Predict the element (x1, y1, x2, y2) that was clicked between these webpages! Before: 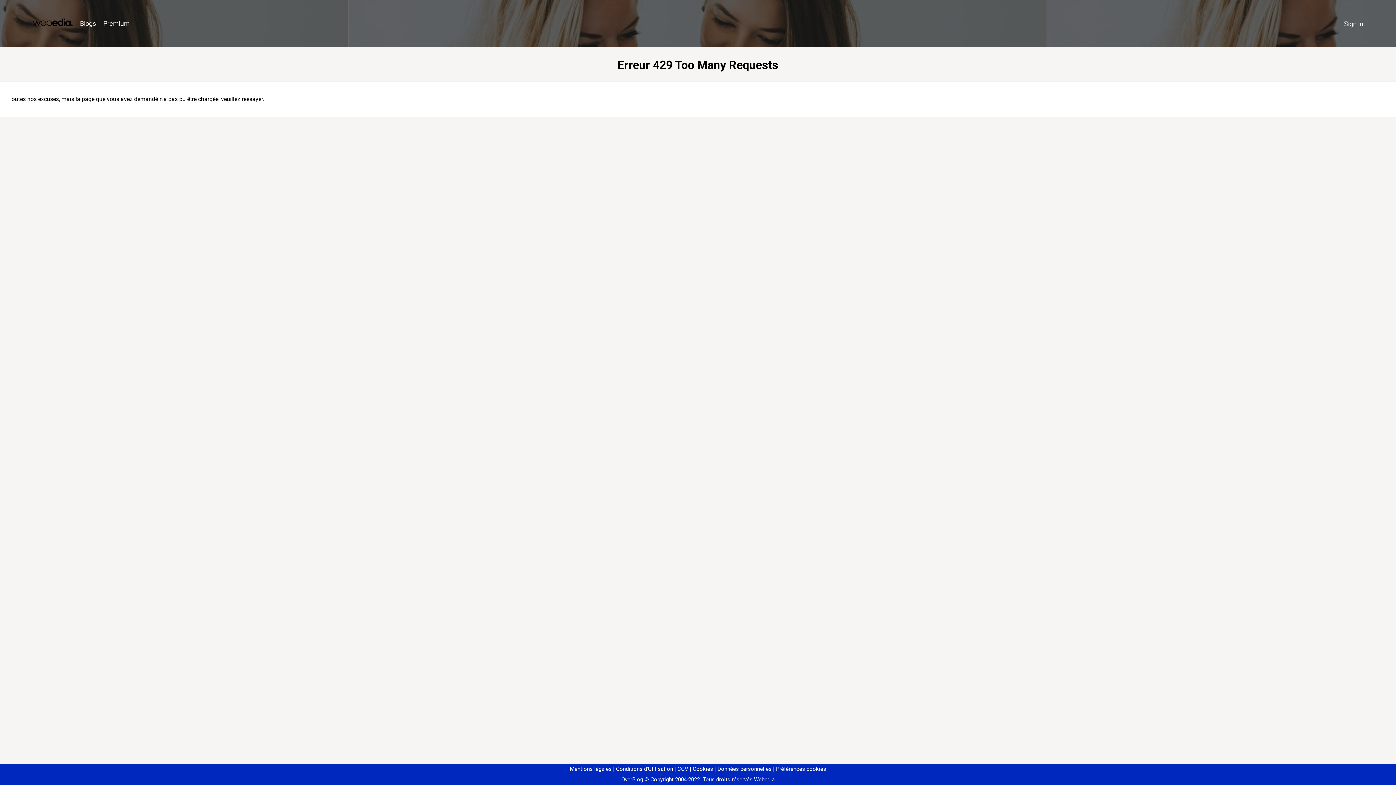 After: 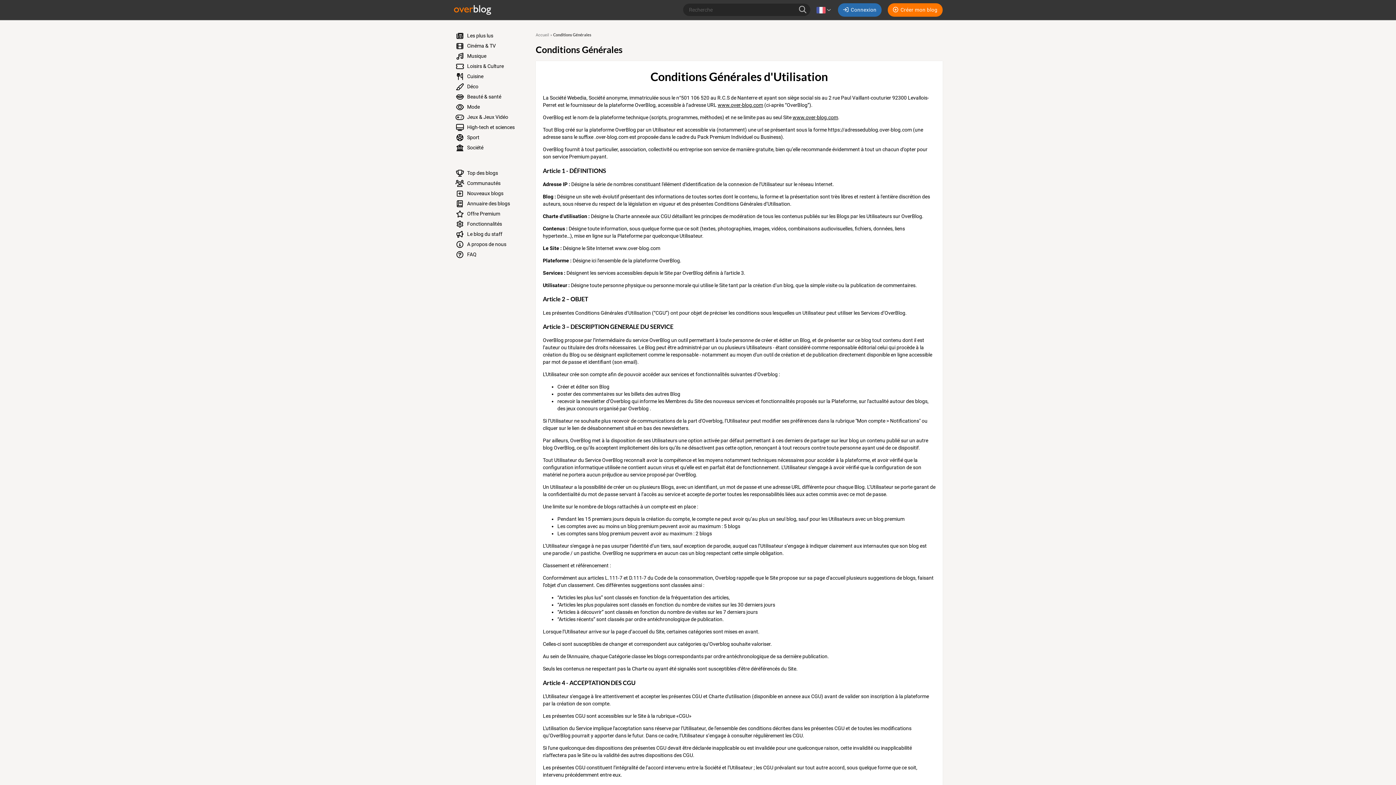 Action: bbox: (613, 766, 673, 772) label: Conditions d'Utilisation